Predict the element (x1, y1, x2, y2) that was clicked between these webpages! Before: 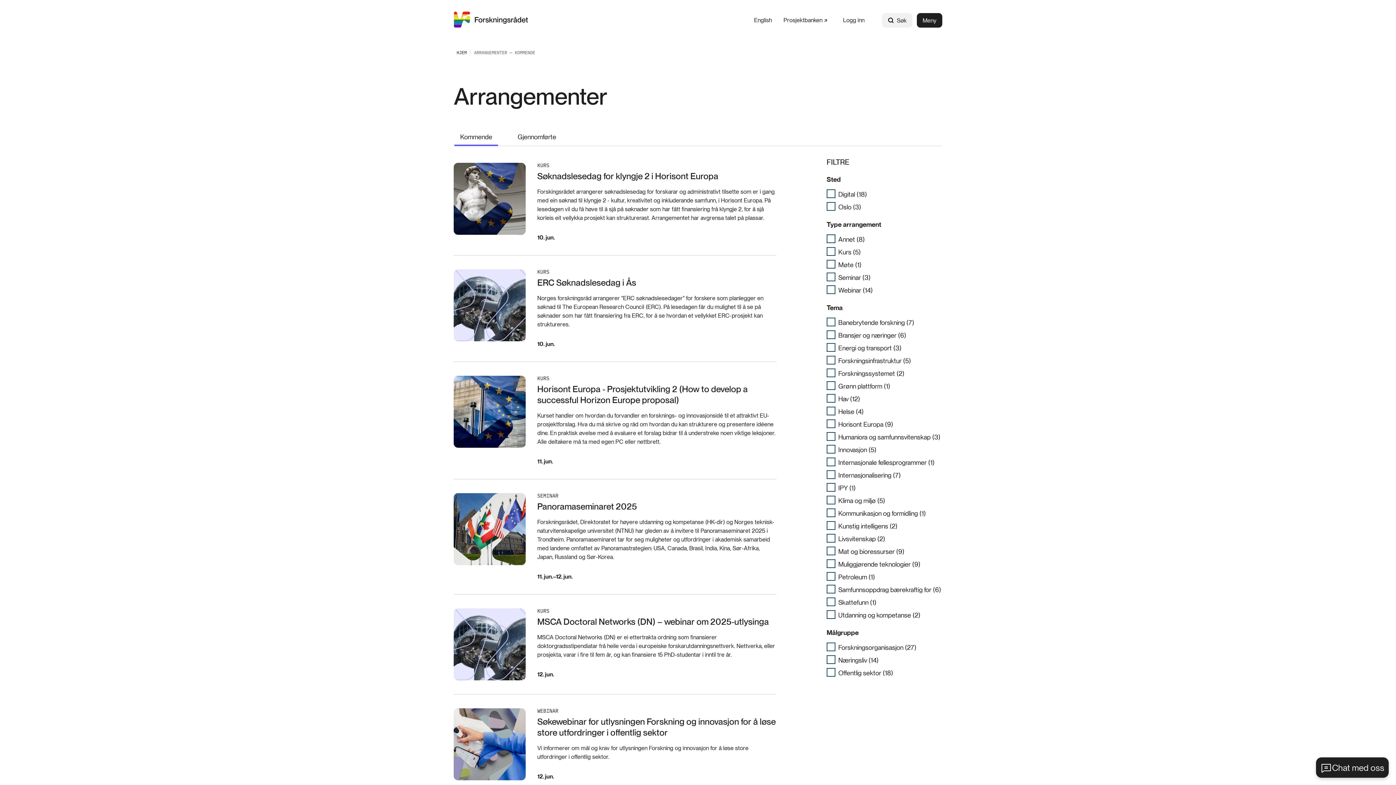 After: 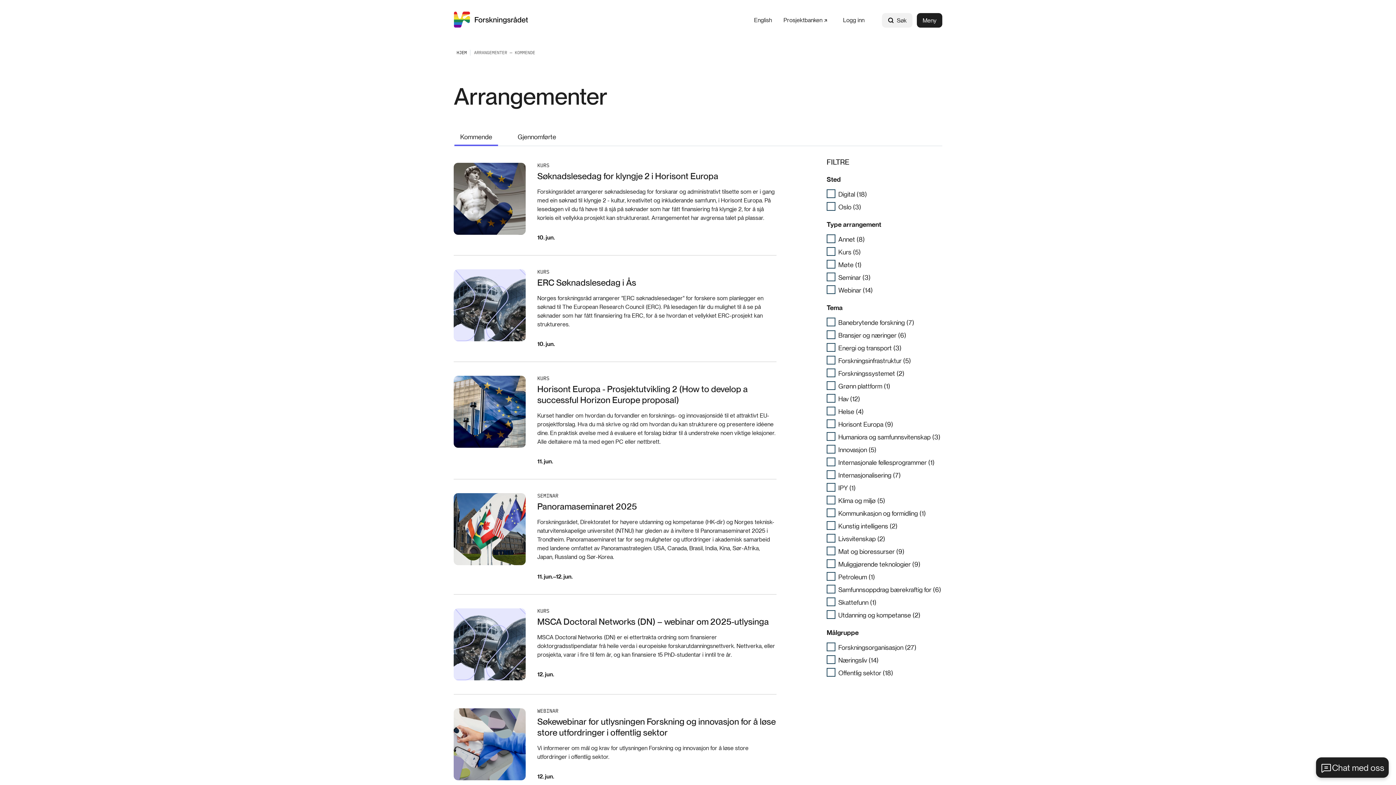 Action: label: Kommende bbox: (454, 126, 498, 146)